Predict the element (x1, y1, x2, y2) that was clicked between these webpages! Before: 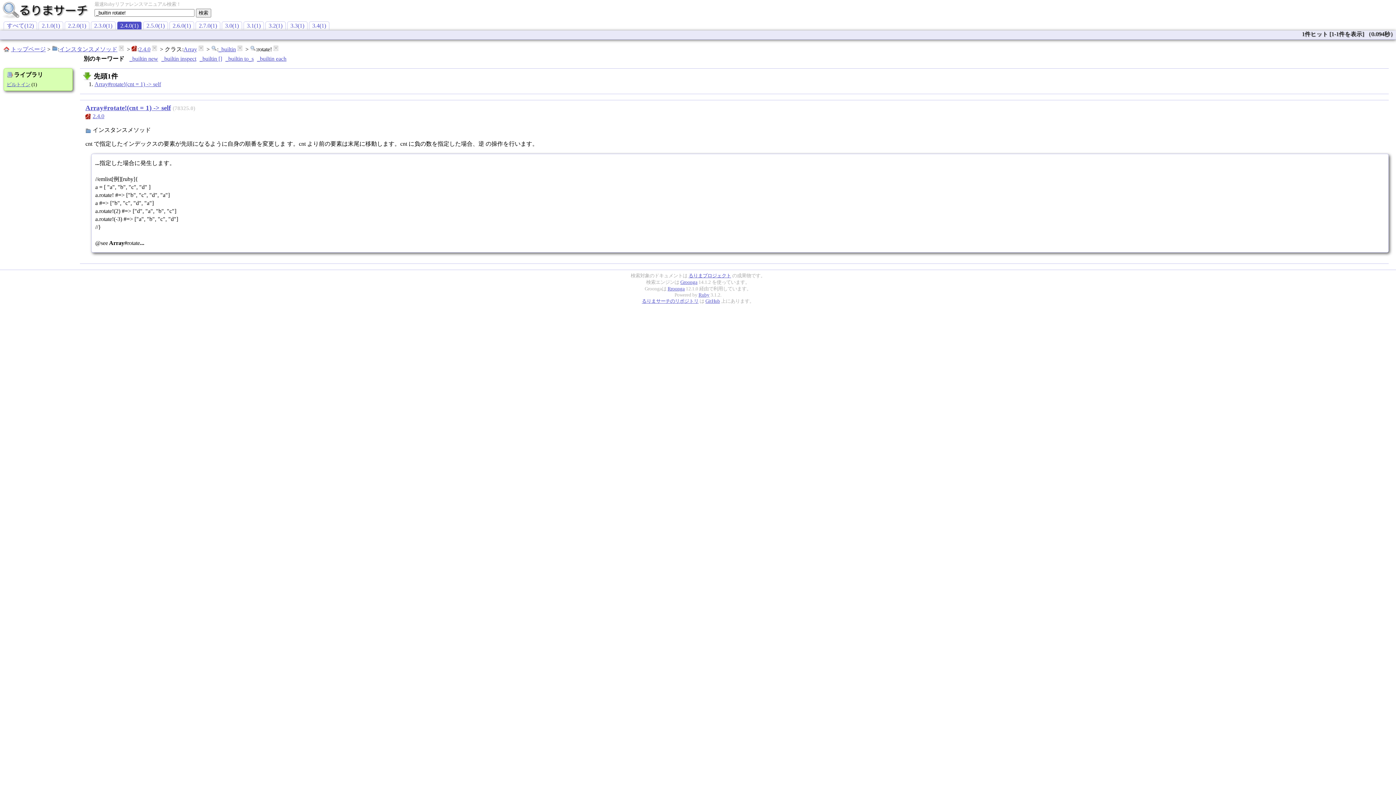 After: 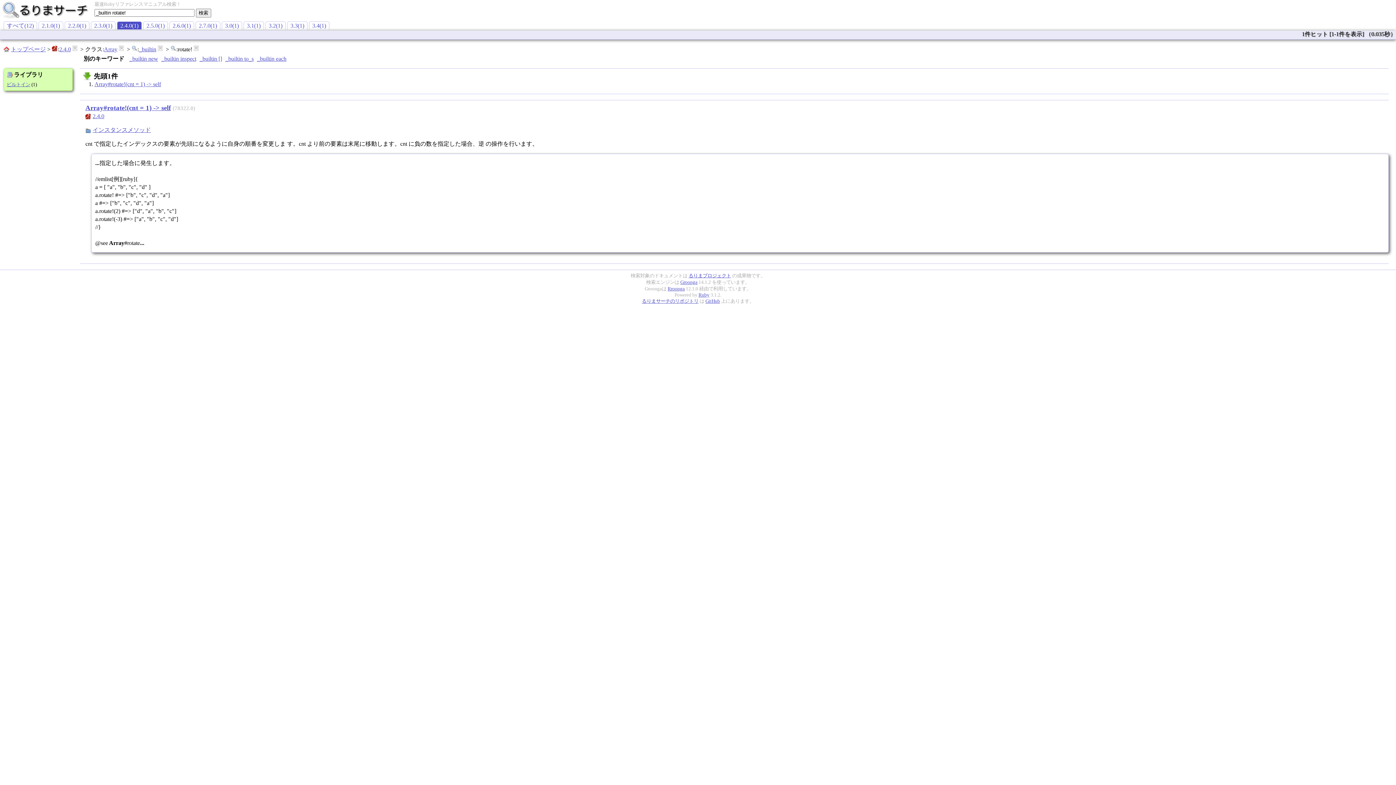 Action: bbox: (118, 46, 124, 52)